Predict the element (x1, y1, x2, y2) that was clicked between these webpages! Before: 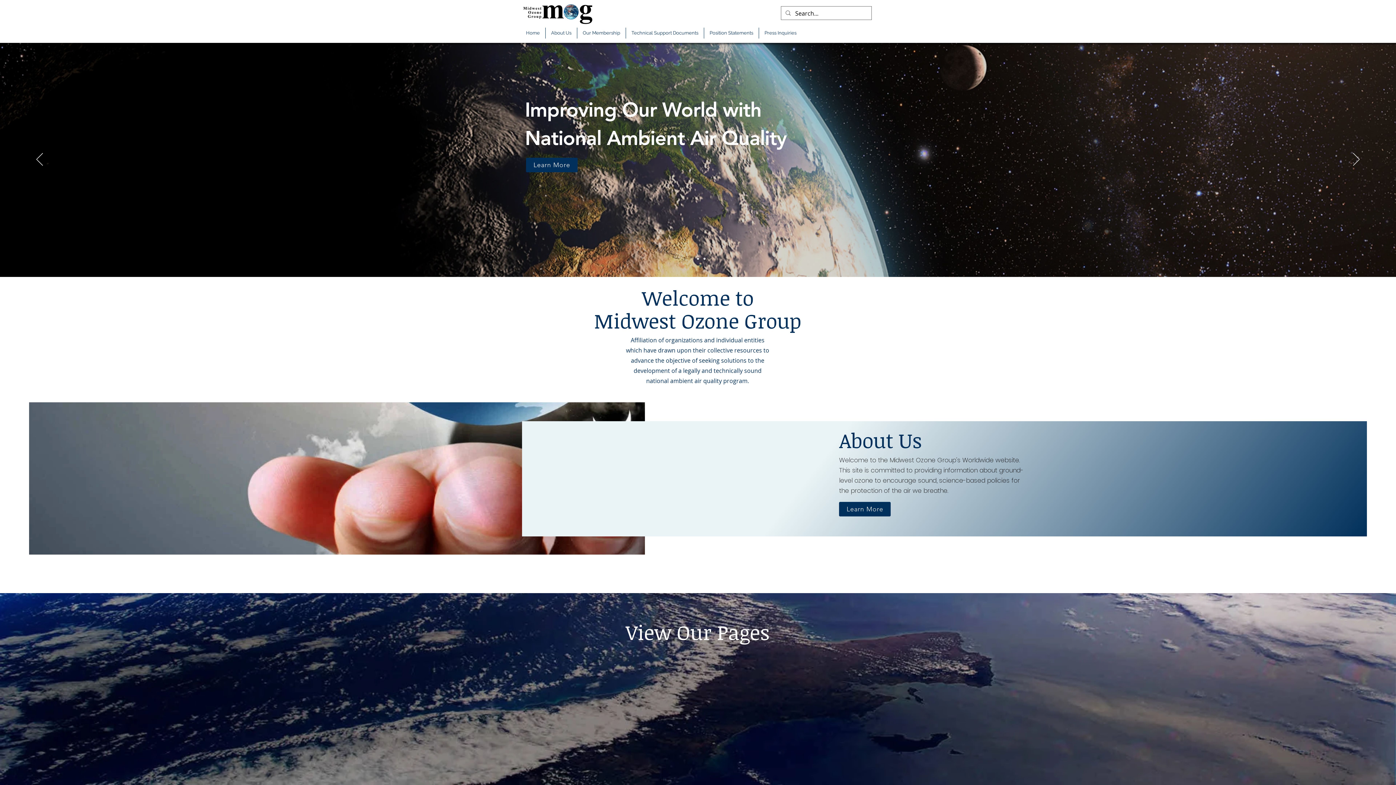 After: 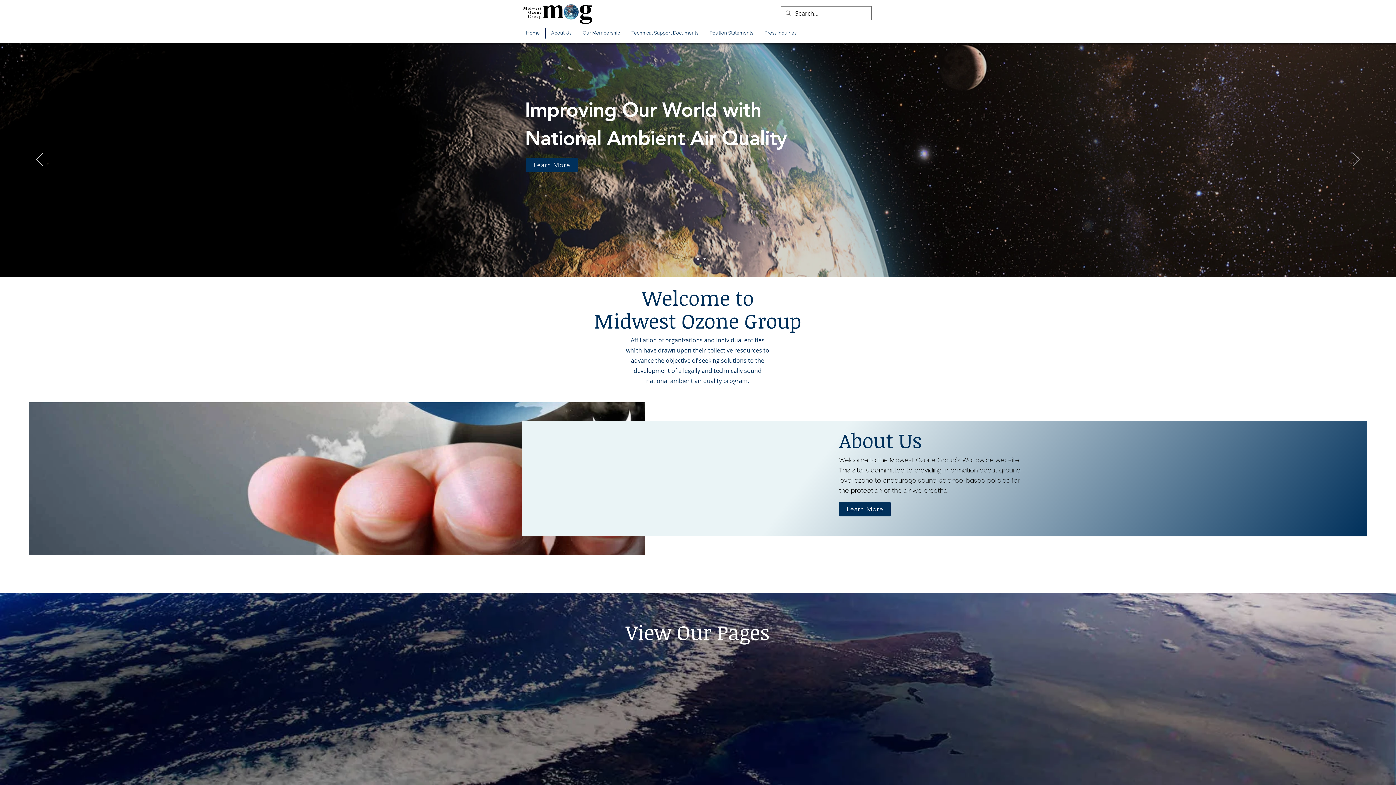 Action: bbox: (1353, 153, 1360, 166) label: Next